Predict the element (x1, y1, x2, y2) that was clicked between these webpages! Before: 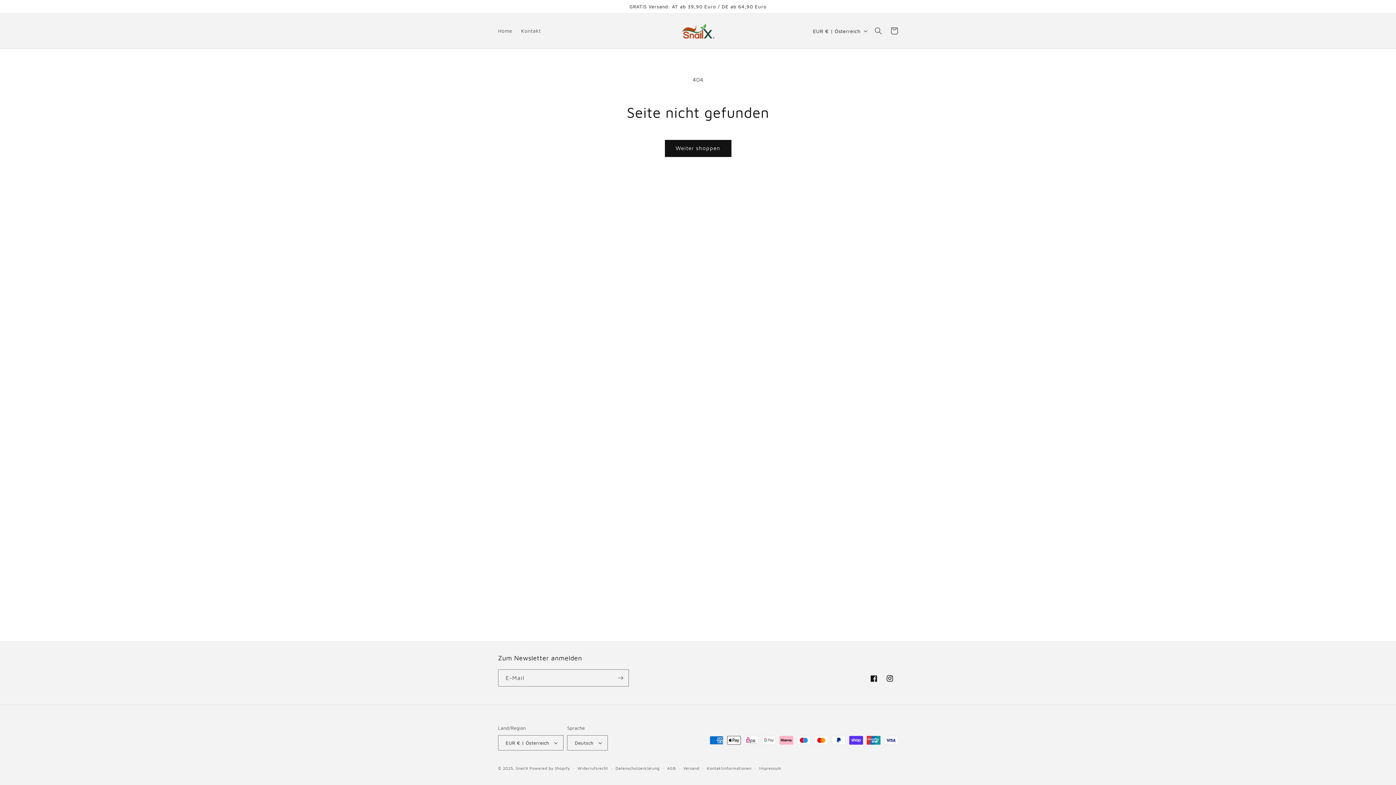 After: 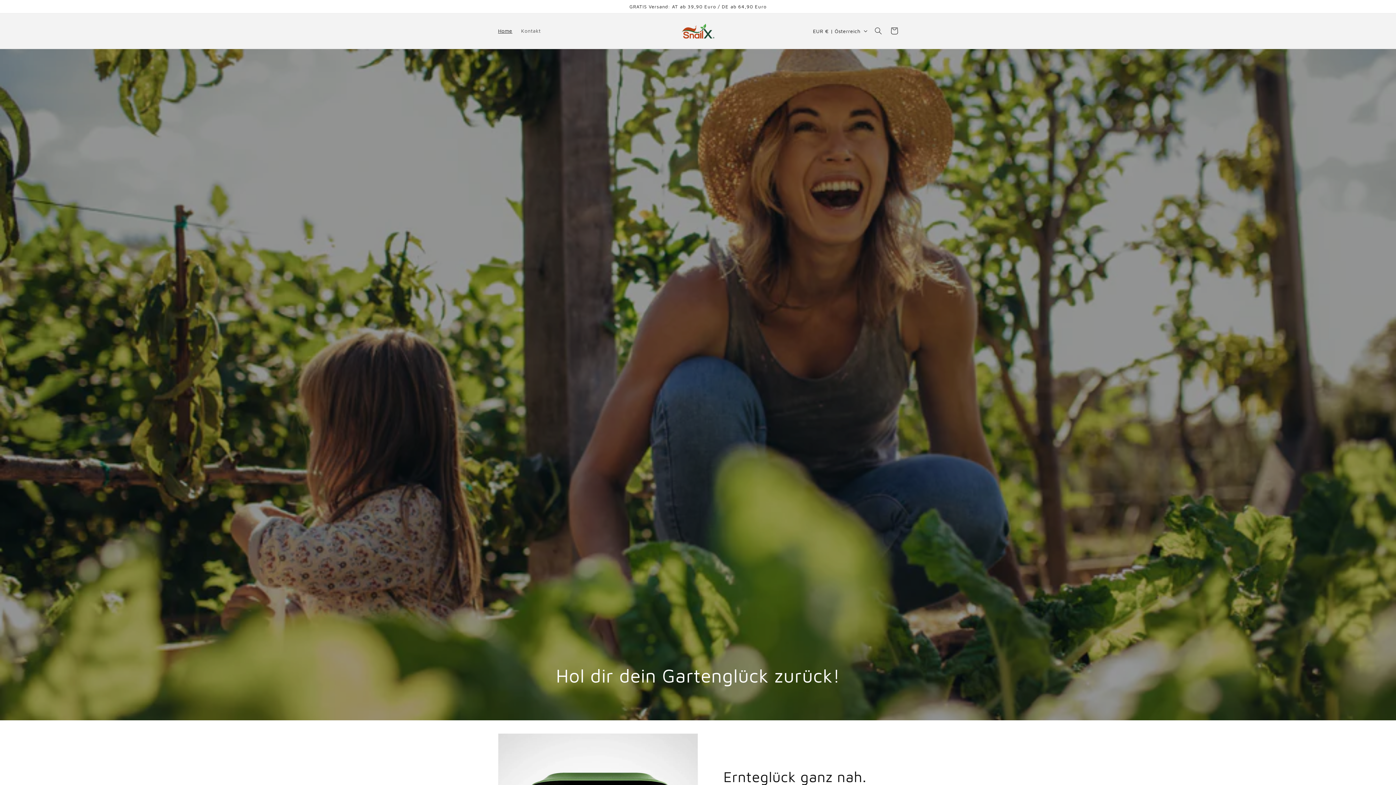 Action: bbox: (515, 766, 528, 770) label: SnailX